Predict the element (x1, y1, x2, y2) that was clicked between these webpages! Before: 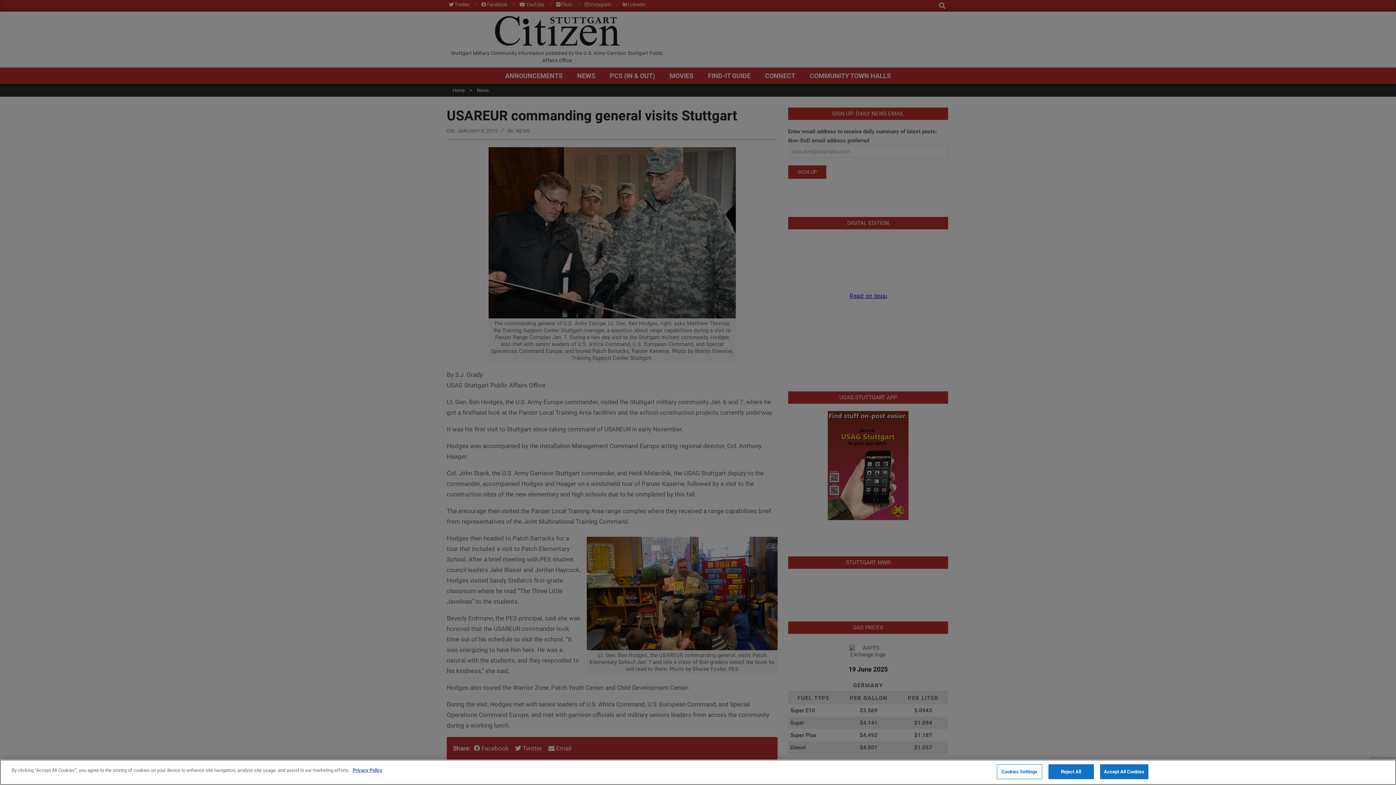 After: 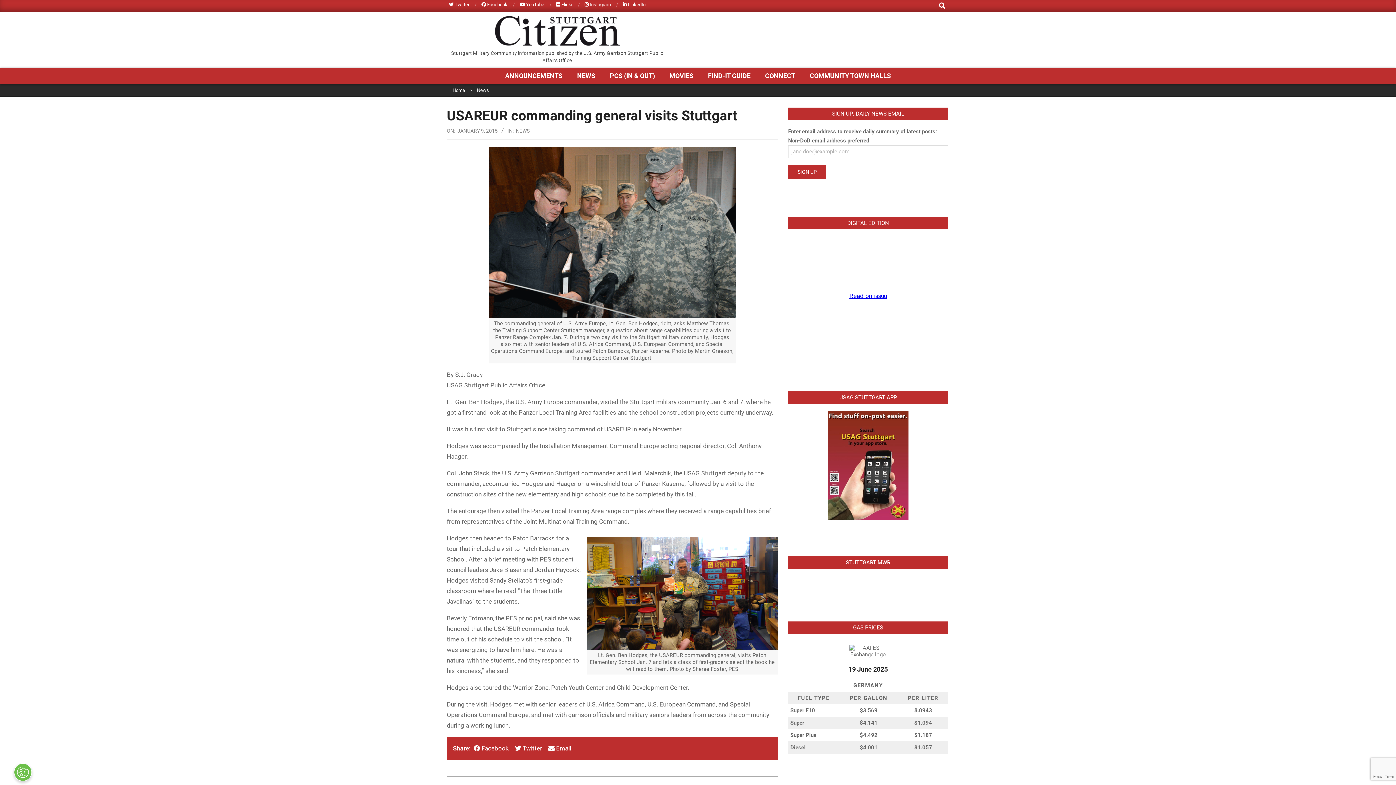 Action: bbox: (1048, 764, 1094, 779) label: Reject All